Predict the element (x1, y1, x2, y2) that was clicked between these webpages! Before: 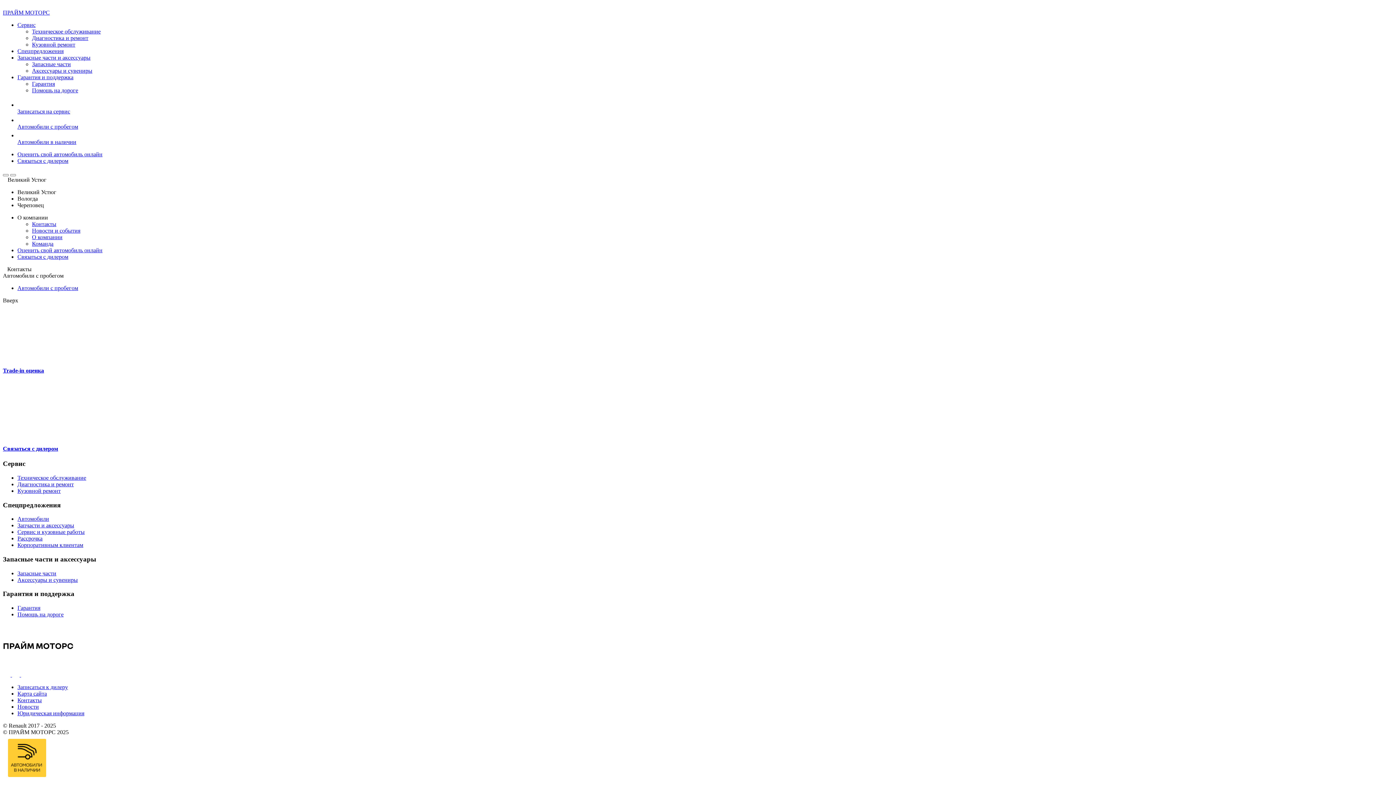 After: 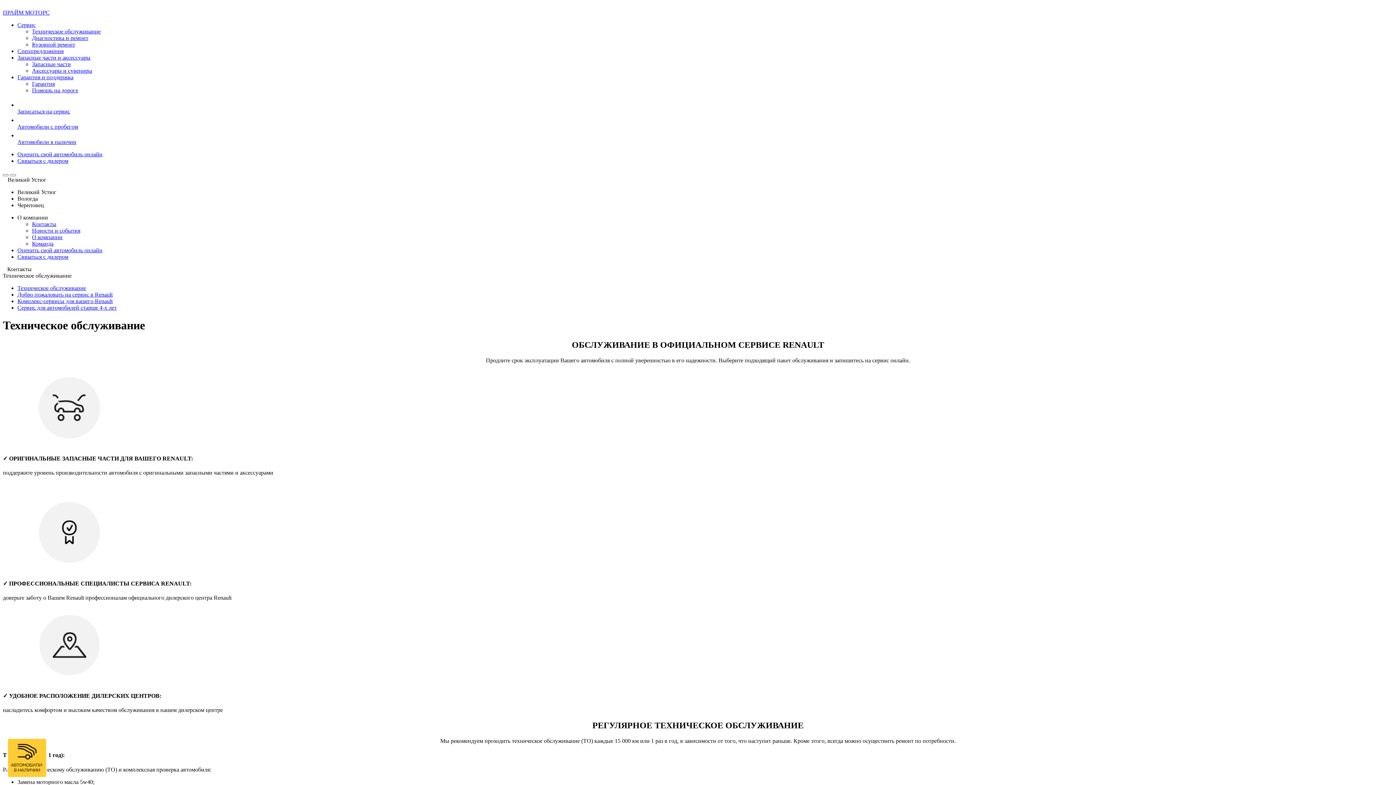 Action: bbox: (17, 474, 86, 481) label: Техническое обслуживание